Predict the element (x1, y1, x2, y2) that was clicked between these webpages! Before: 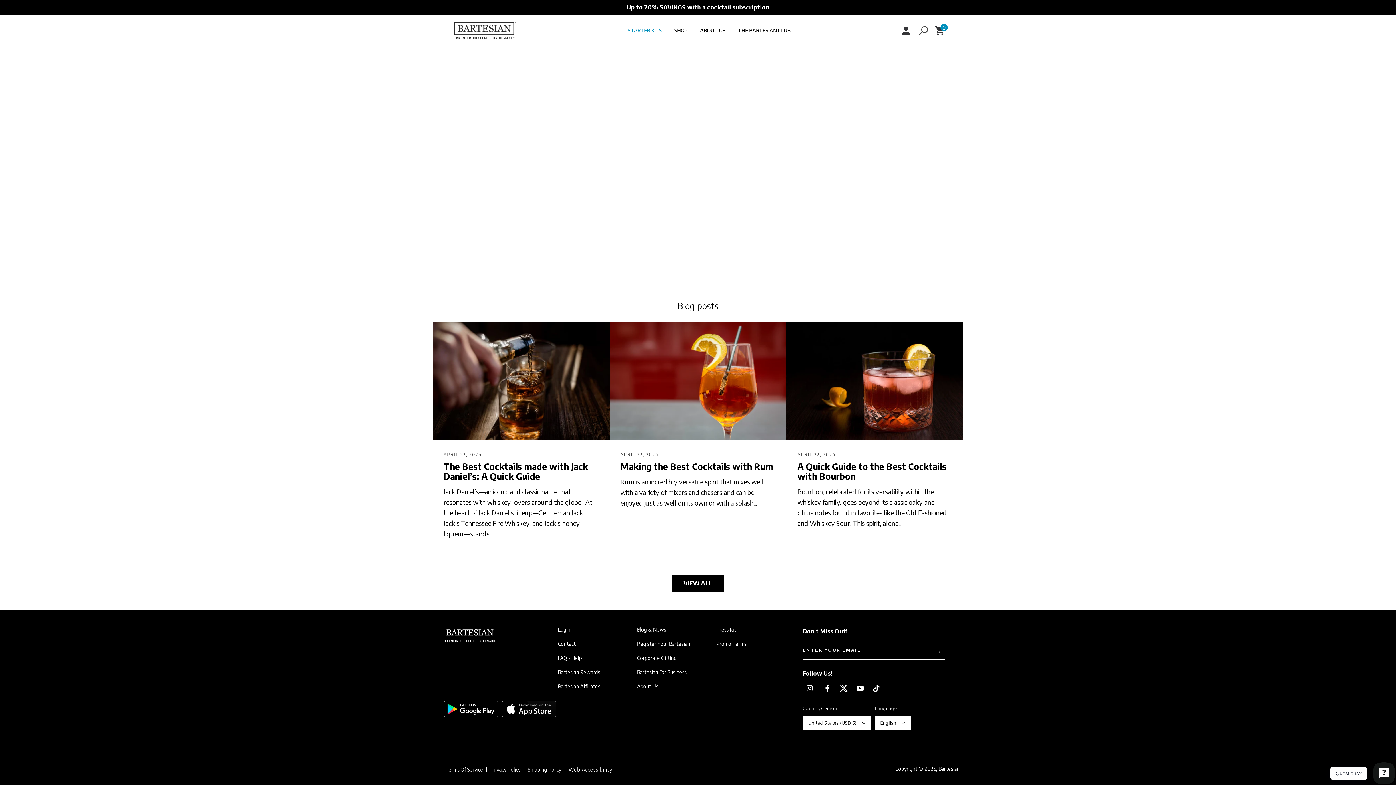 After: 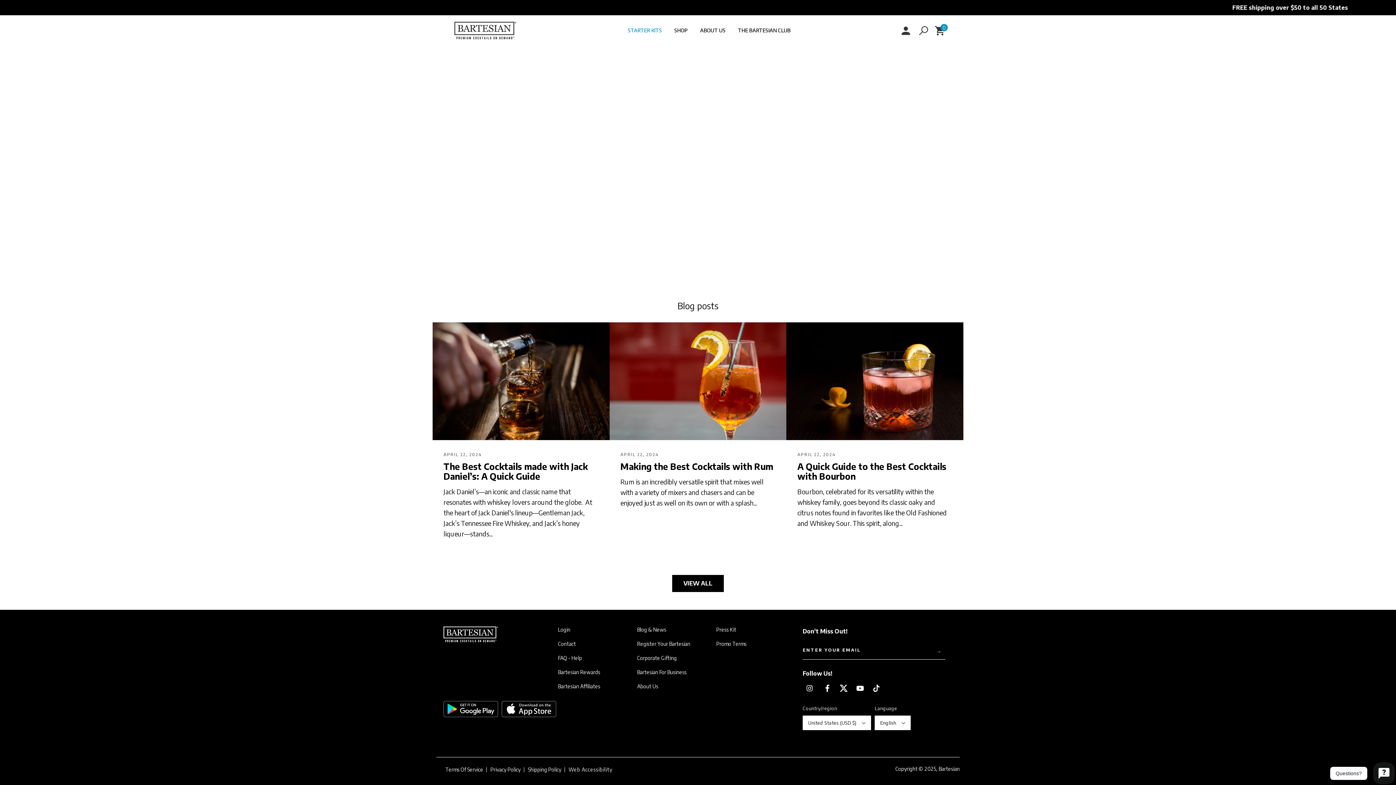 Action: label: APRIL 22, 2024
Making the Best Cocktails with Rum

Rum is an incredibly versatile spirit that mixes well with a variety of mixers and chasers and can be enjoyed just as well on its own or with a splash... bbox: (609, 322, 786, 557)